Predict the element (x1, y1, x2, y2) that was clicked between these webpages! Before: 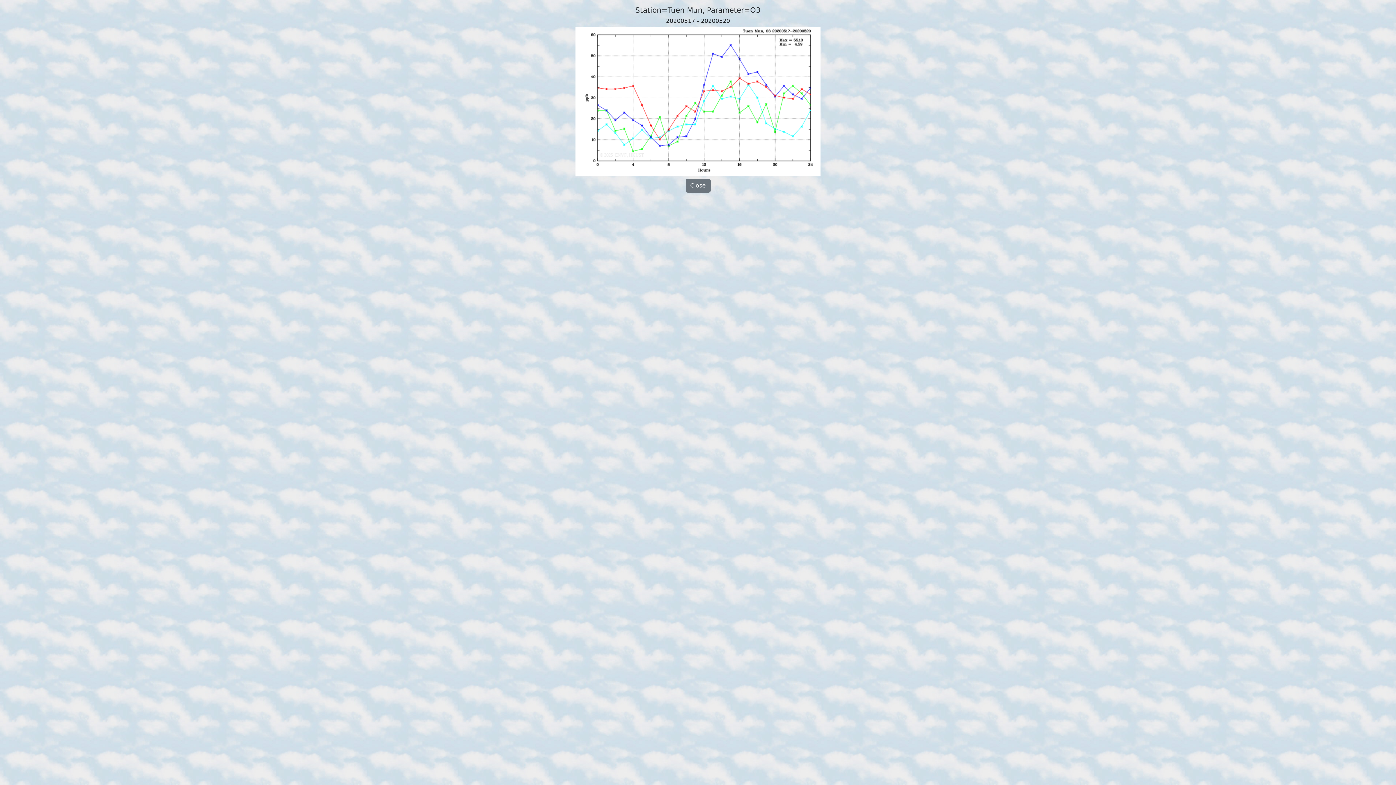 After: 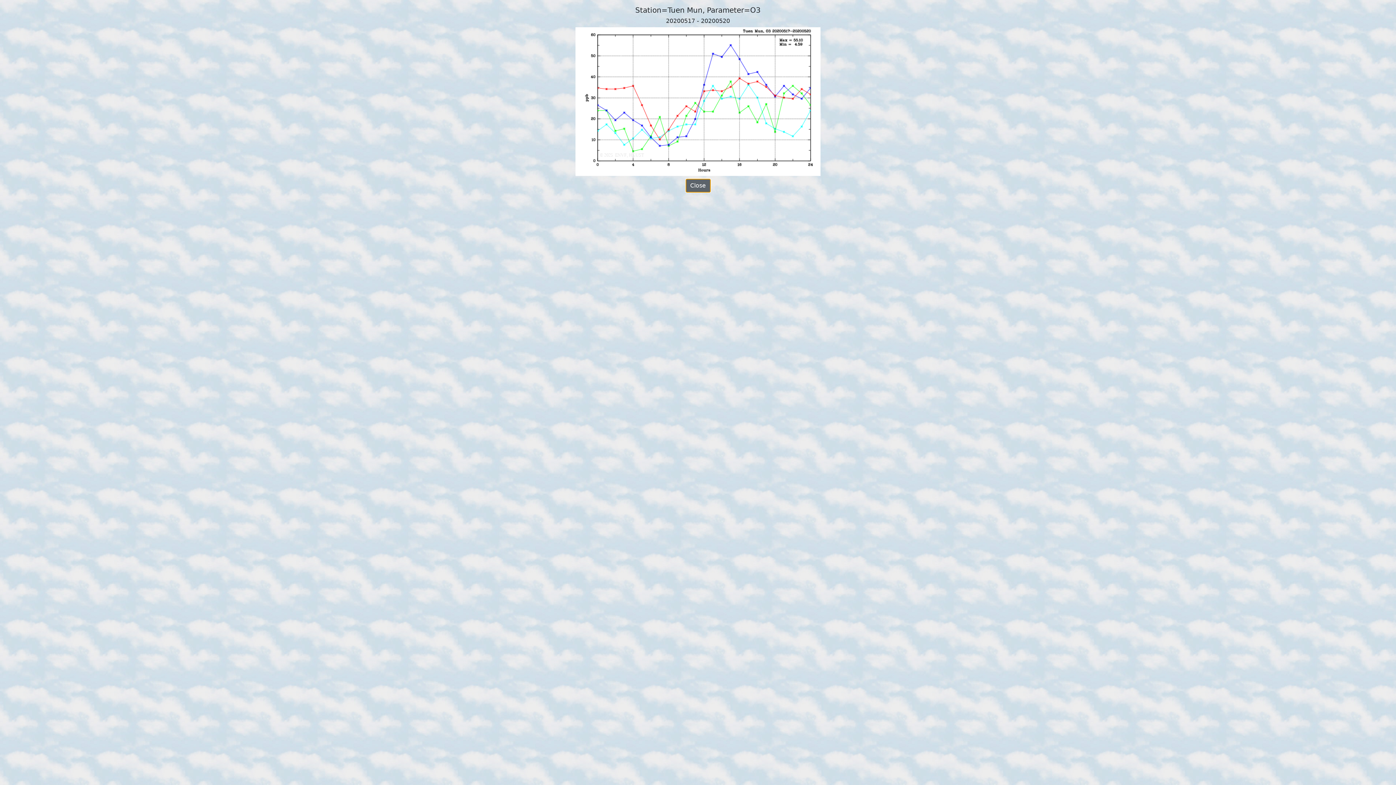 Action: label: Close bbox: (685, 178, 710, 192)